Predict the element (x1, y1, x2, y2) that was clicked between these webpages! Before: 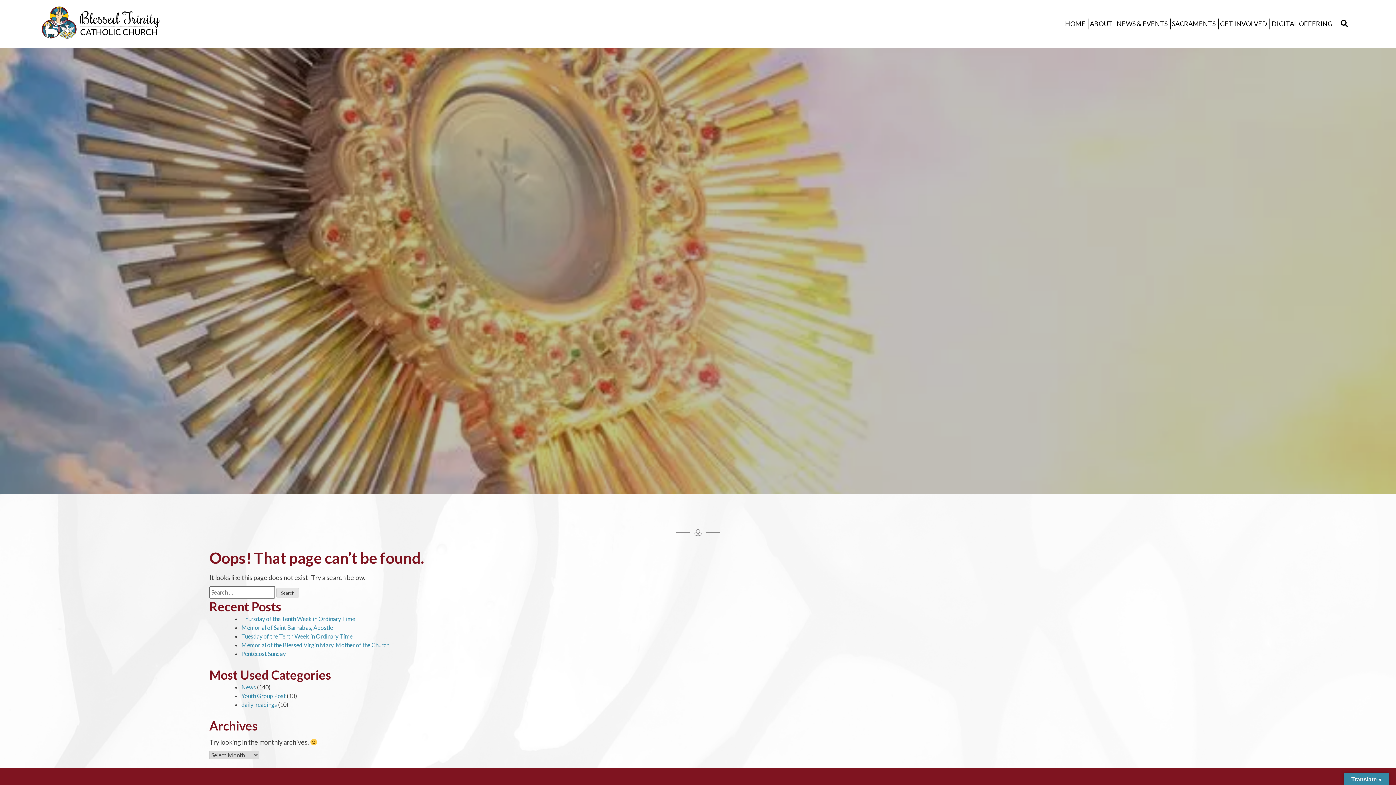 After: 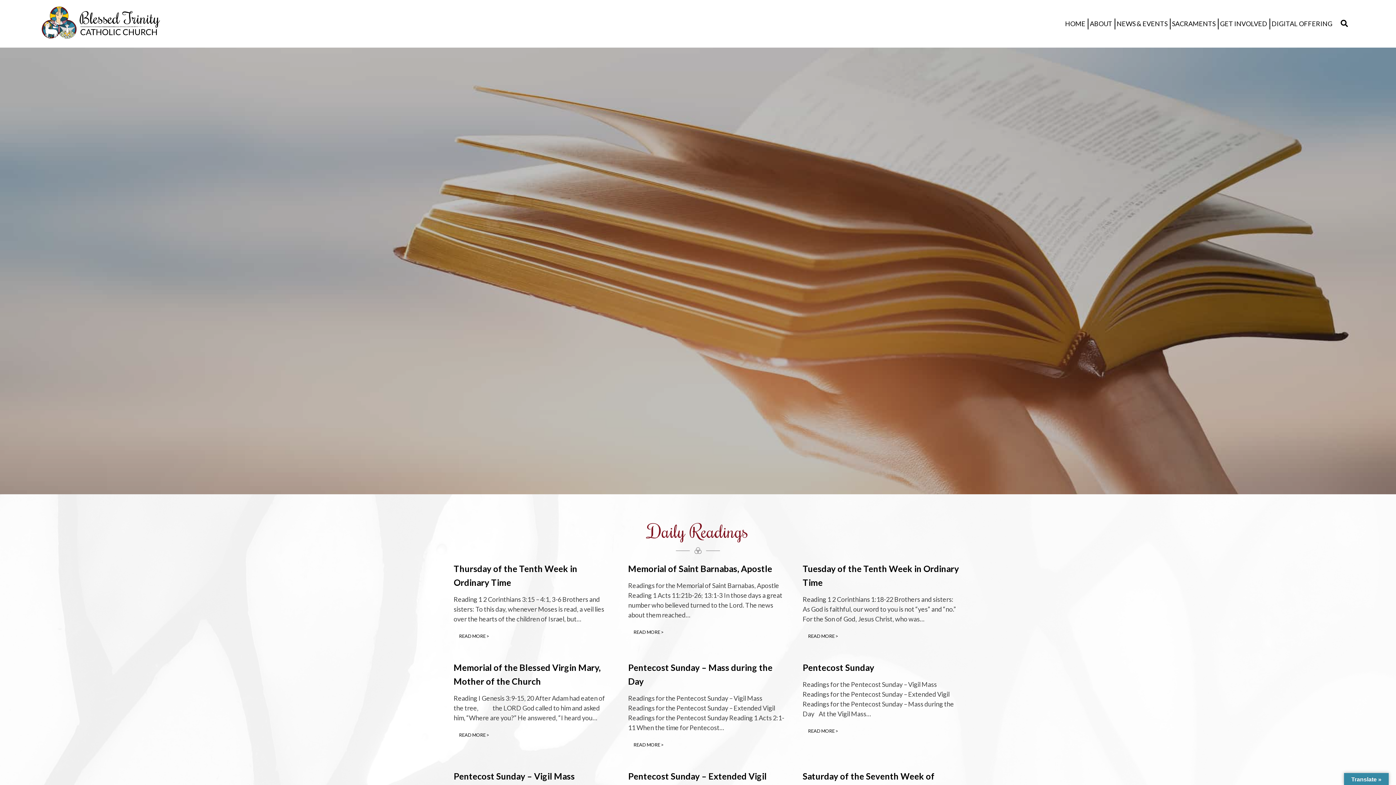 Action: bbox: (241, 624, 333, 631) label: Memorial of Saint Barnabas, Apostle